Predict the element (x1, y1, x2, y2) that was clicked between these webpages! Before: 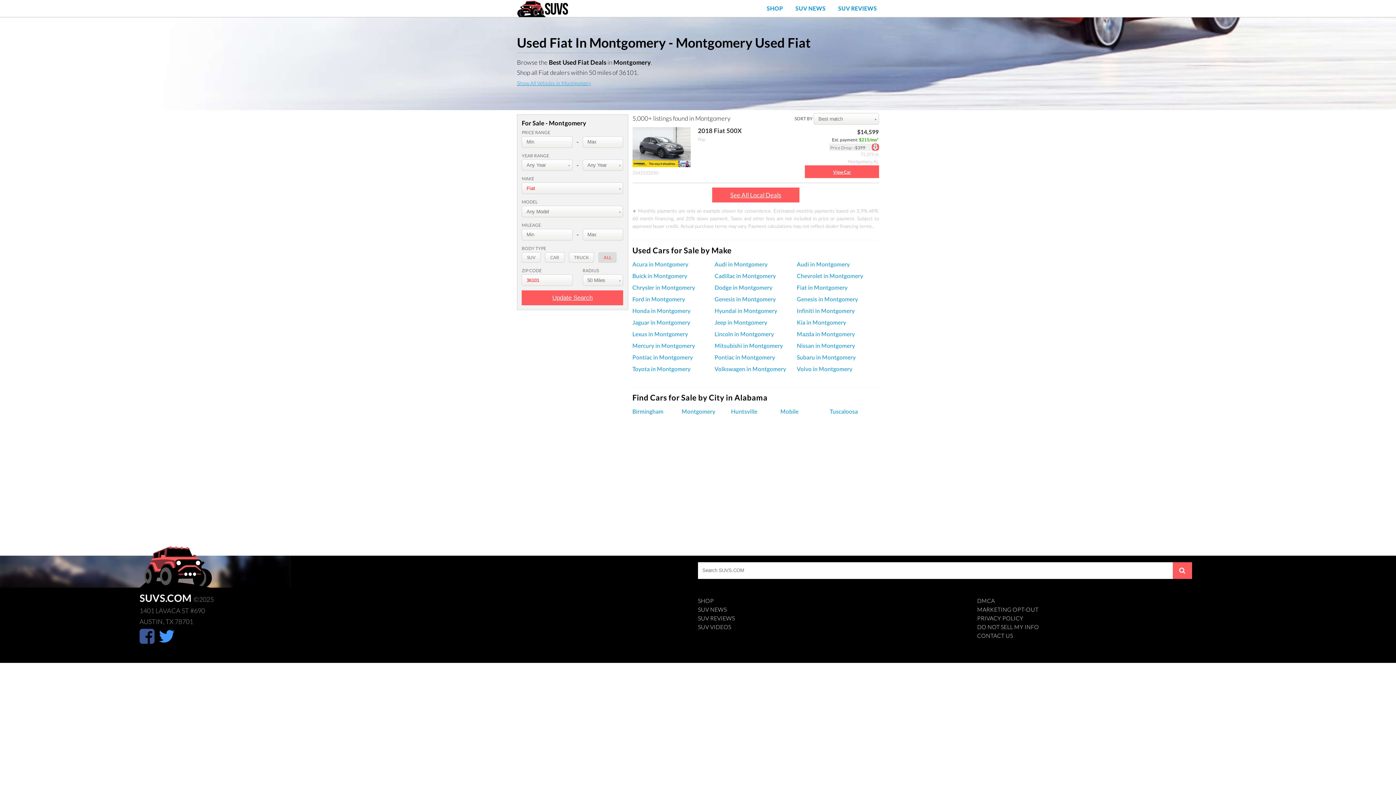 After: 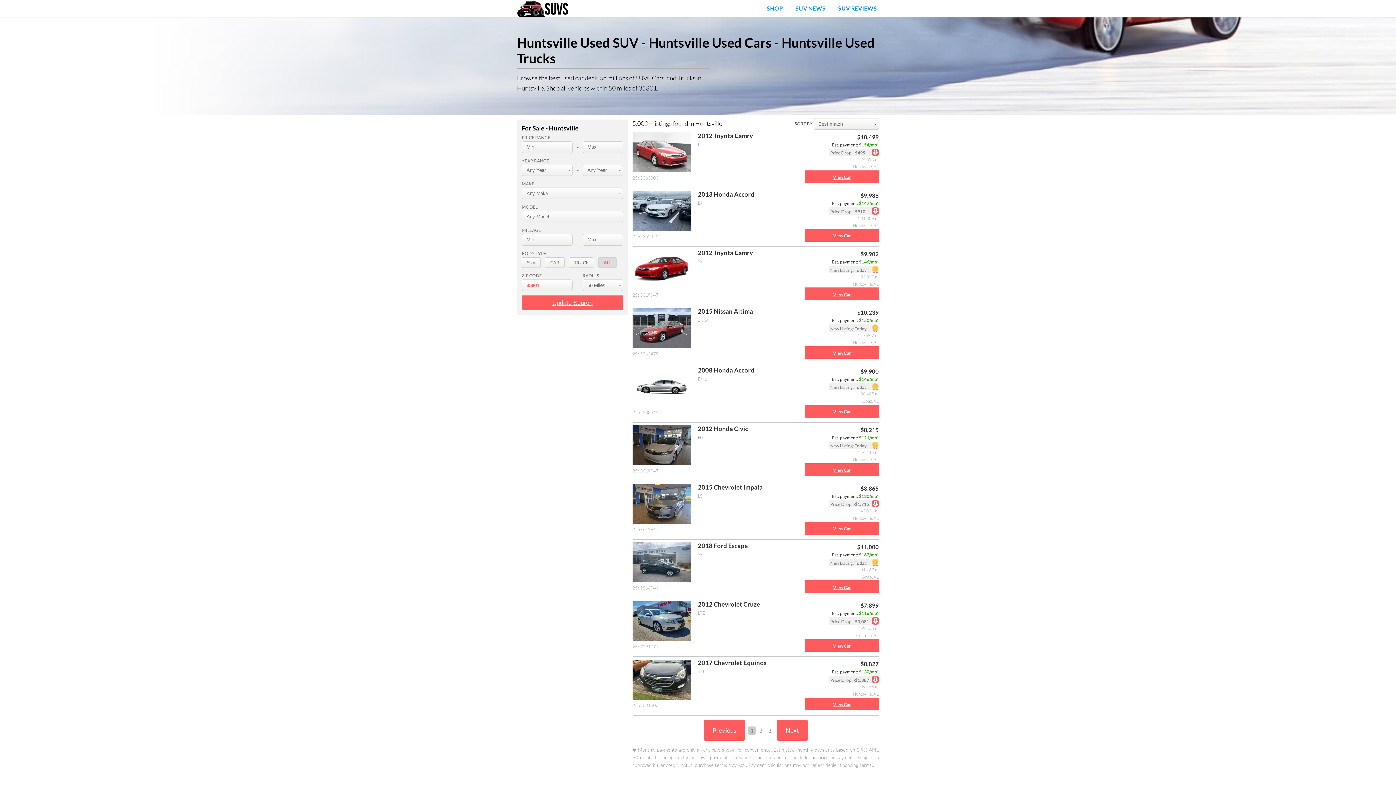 Action: label: Huntsville bbox: (731, 407, 780, 419)